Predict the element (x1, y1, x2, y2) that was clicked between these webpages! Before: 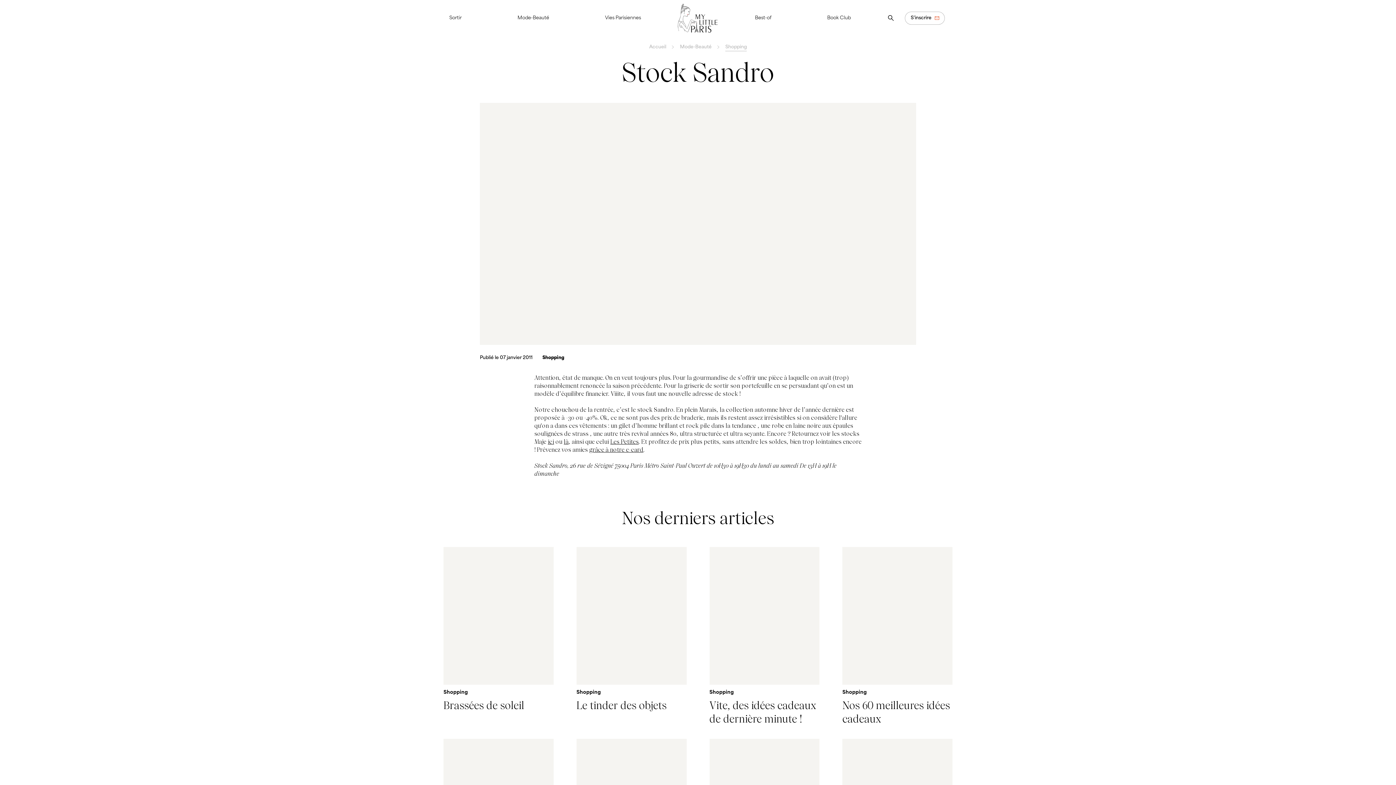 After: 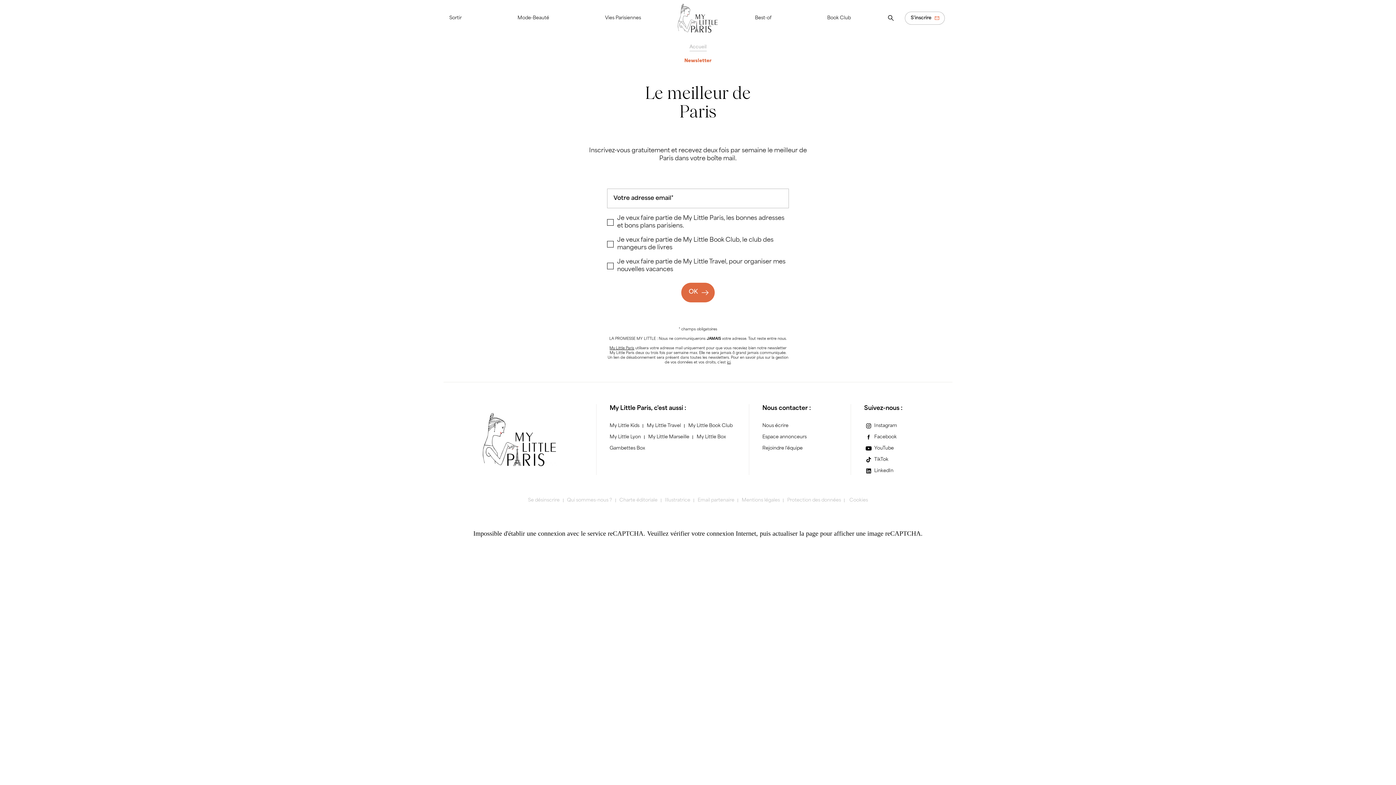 Action: bbox: (905, 11, 944, 24) label: S'inscrire